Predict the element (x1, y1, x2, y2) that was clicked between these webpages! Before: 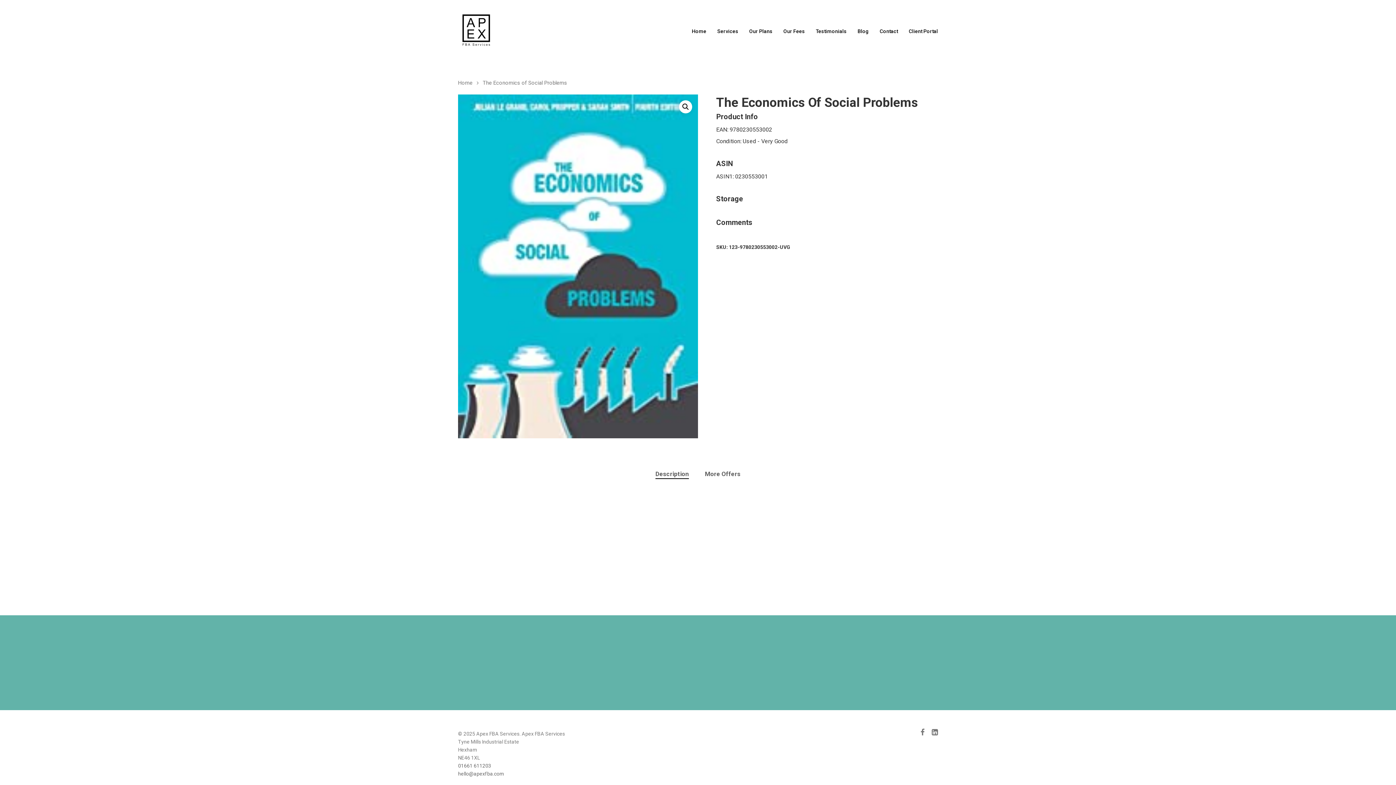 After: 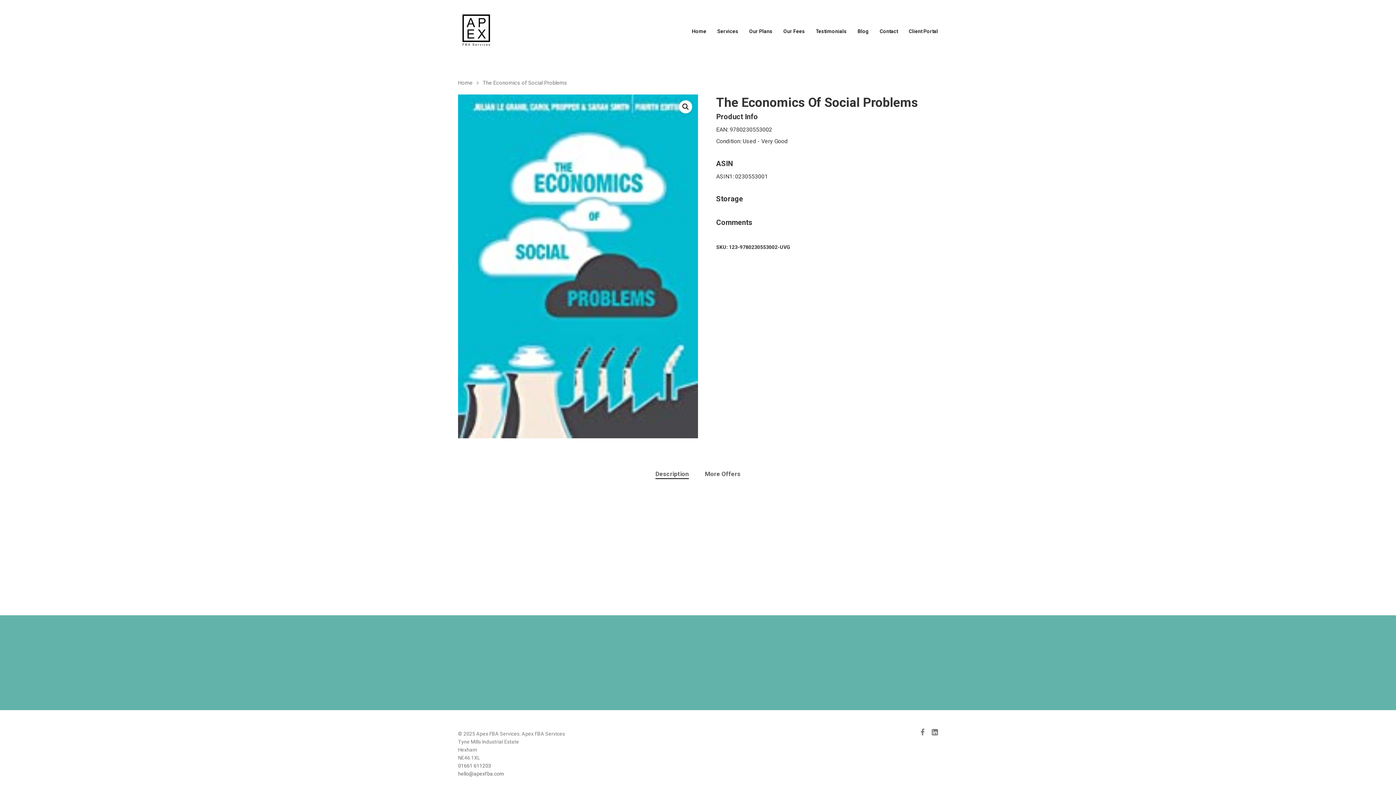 Action: bbox: (655, 469, 689, 479) label: Description